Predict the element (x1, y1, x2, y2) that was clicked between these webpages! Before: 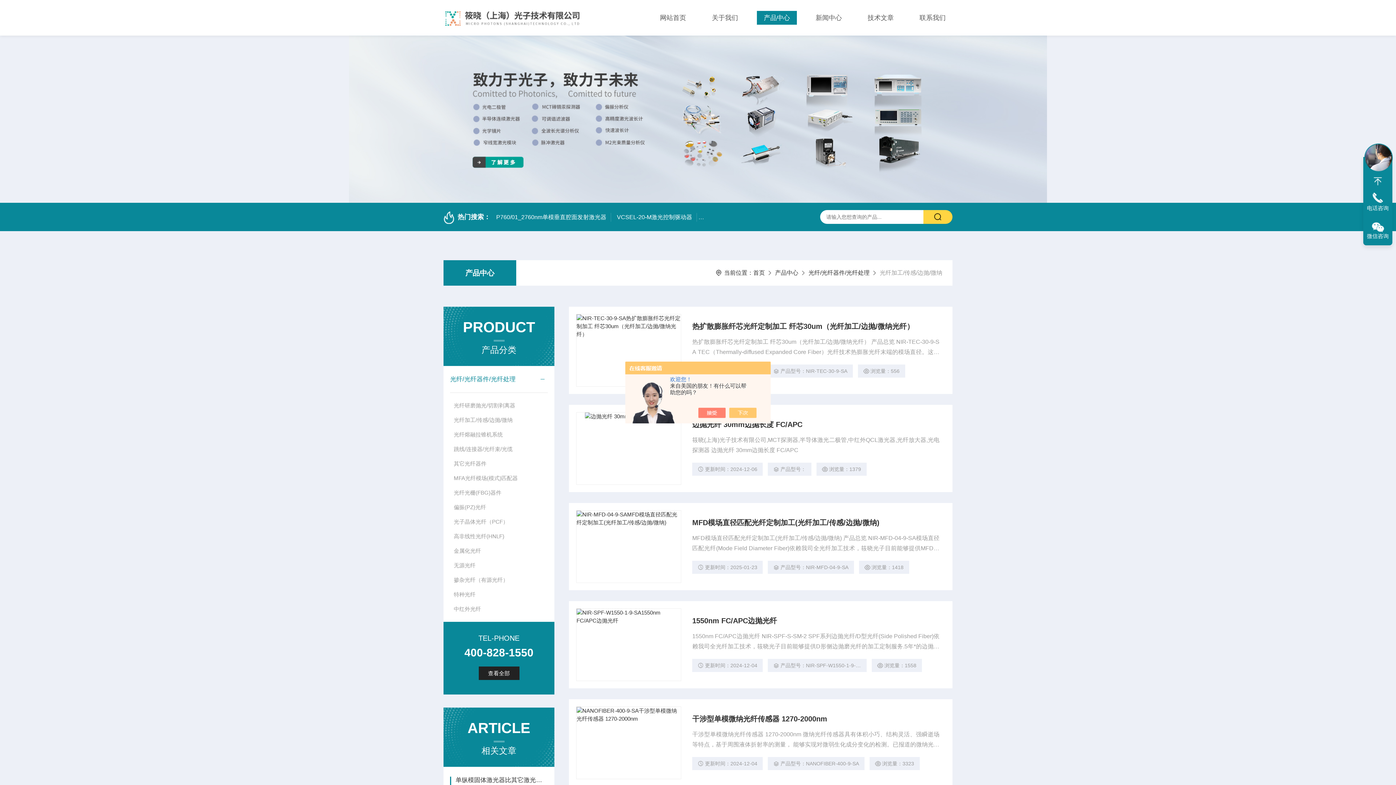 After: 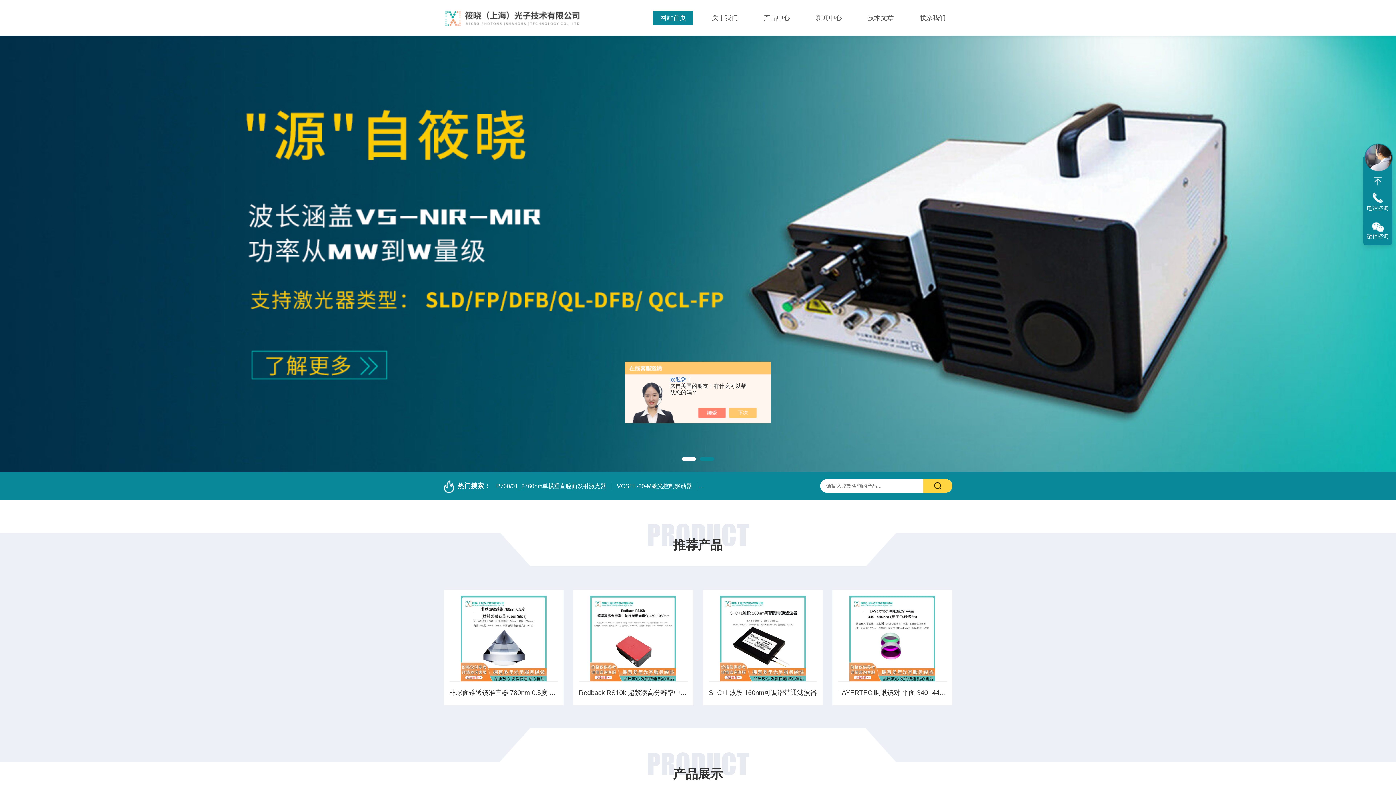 Action: bbox: (443, 14, 581, 20)